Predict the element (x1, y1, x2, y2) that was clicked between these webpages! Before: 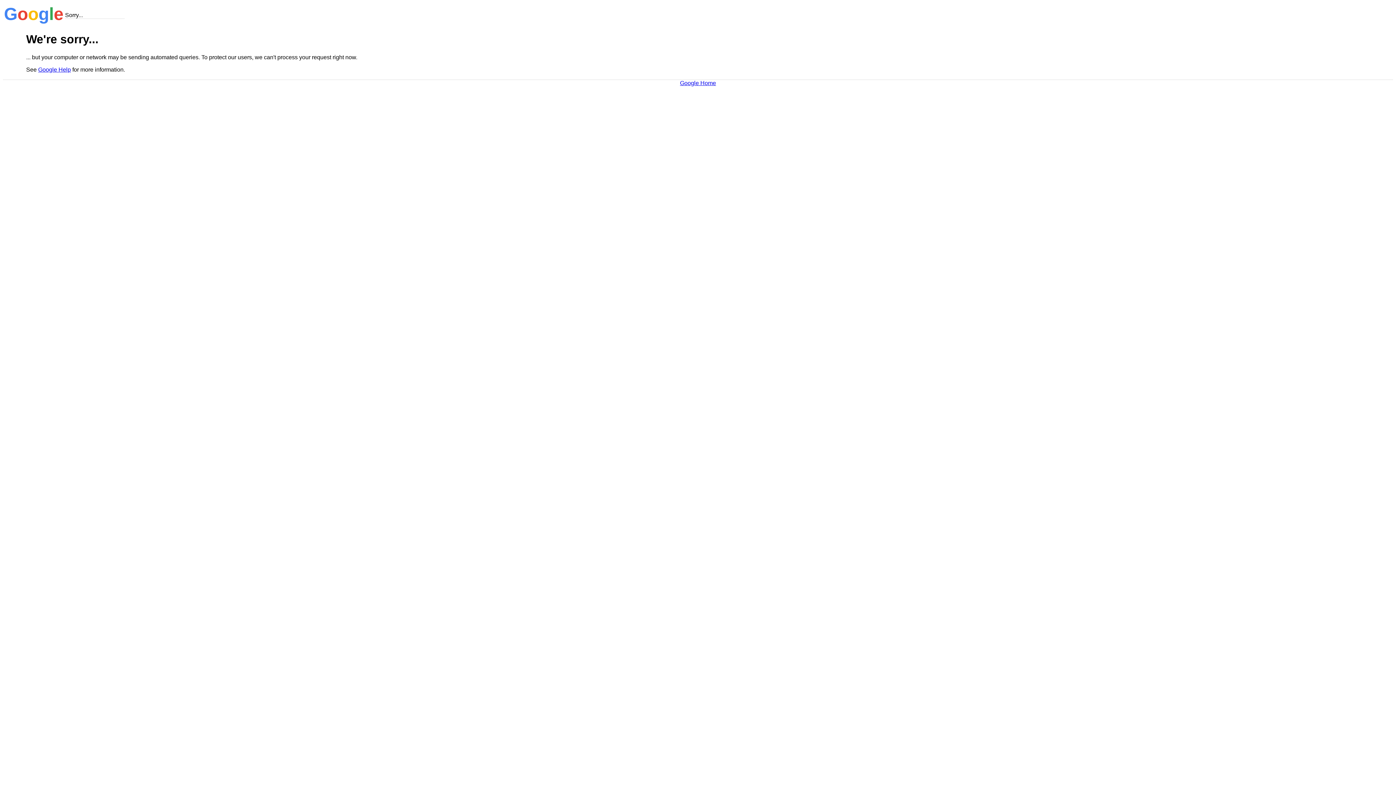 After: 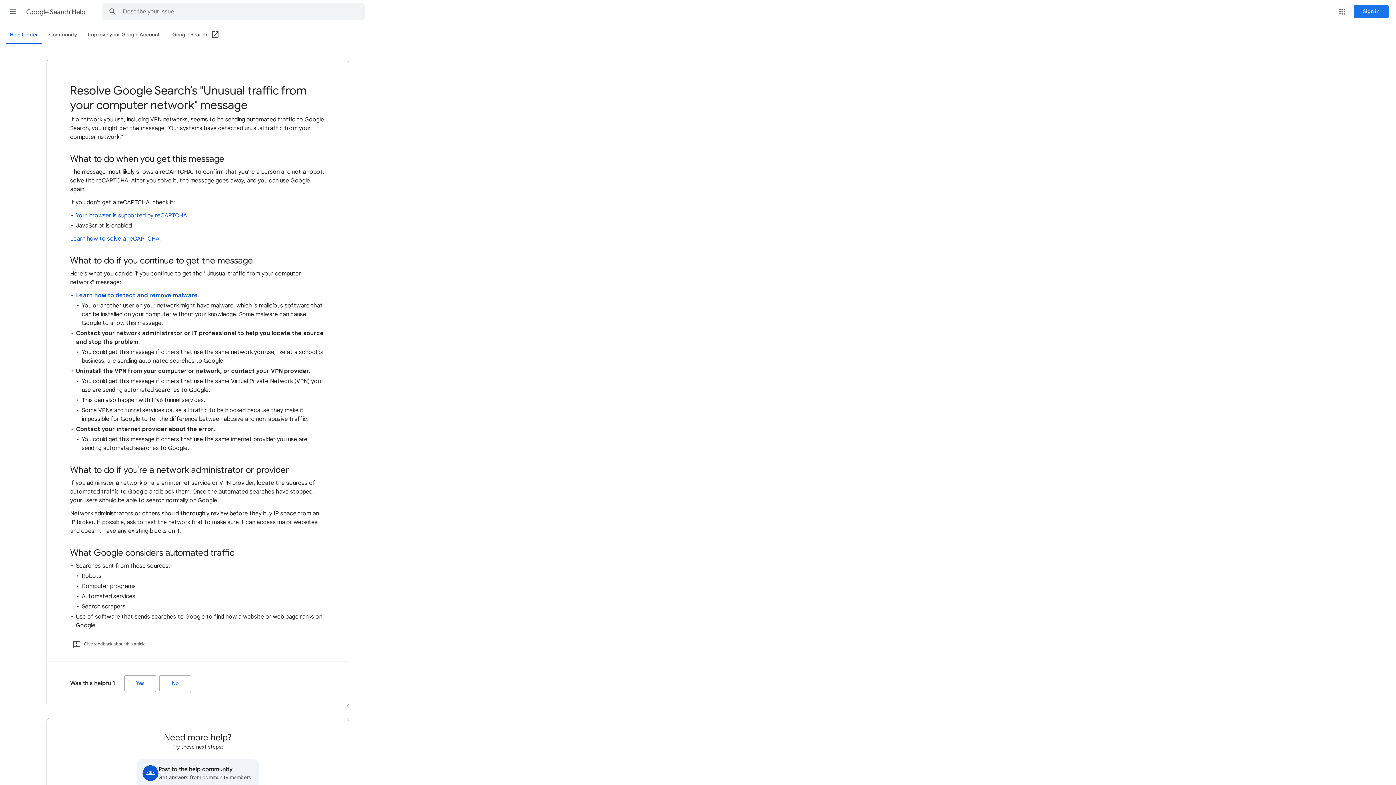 Action: label: Google Help bbox: (38, 66, 70, 72)